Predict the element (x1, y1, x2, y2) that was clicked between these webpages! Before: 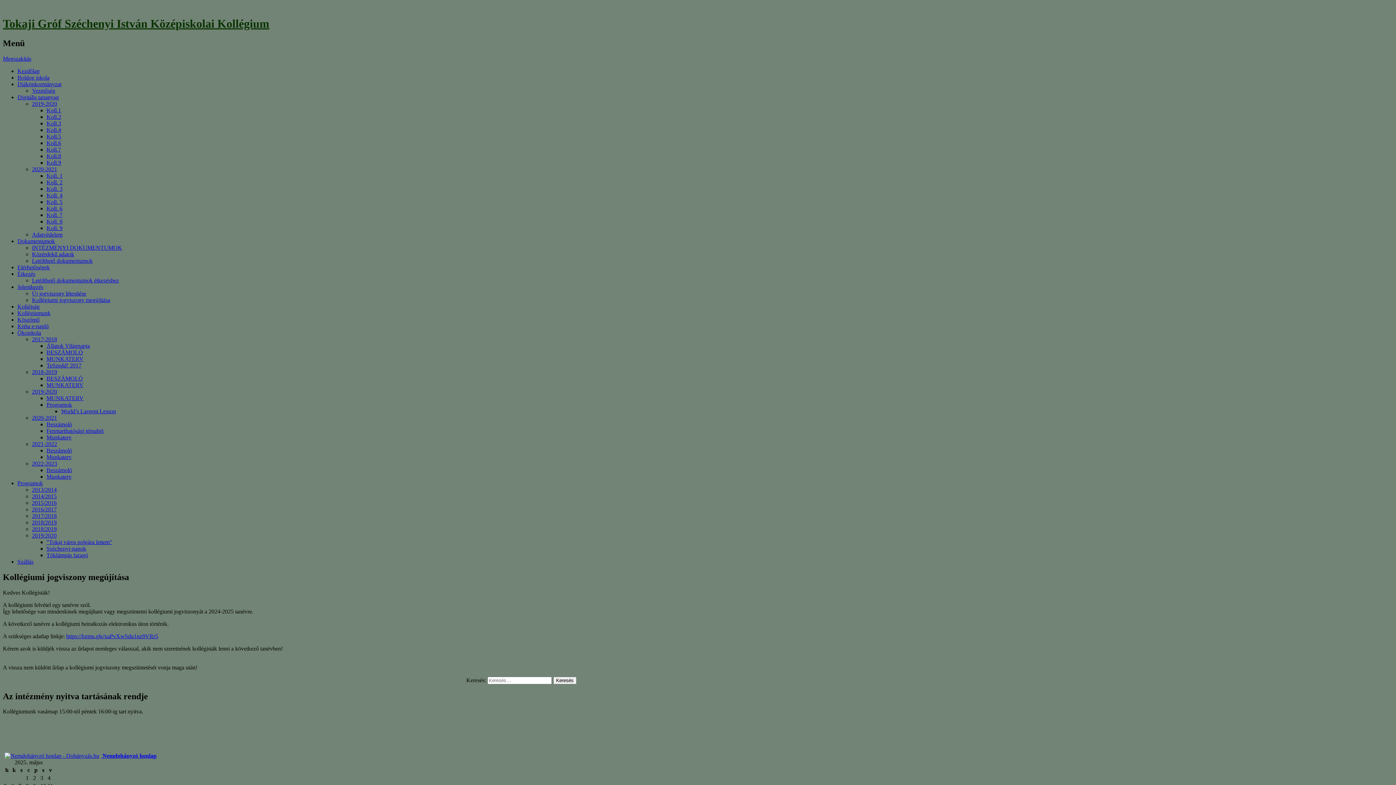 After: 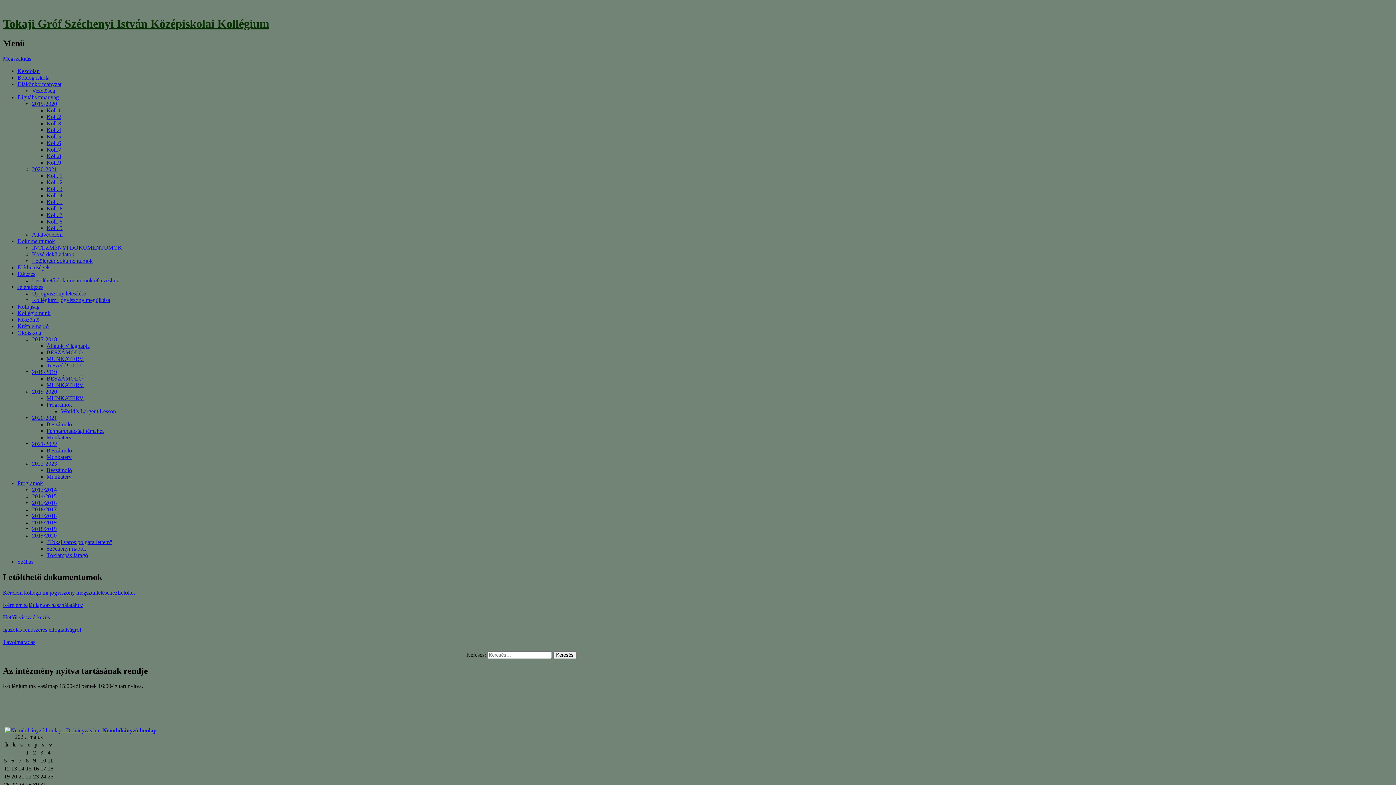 Action: label: Letölthető dokumentumok bbox: (32, 257, 92, 263)